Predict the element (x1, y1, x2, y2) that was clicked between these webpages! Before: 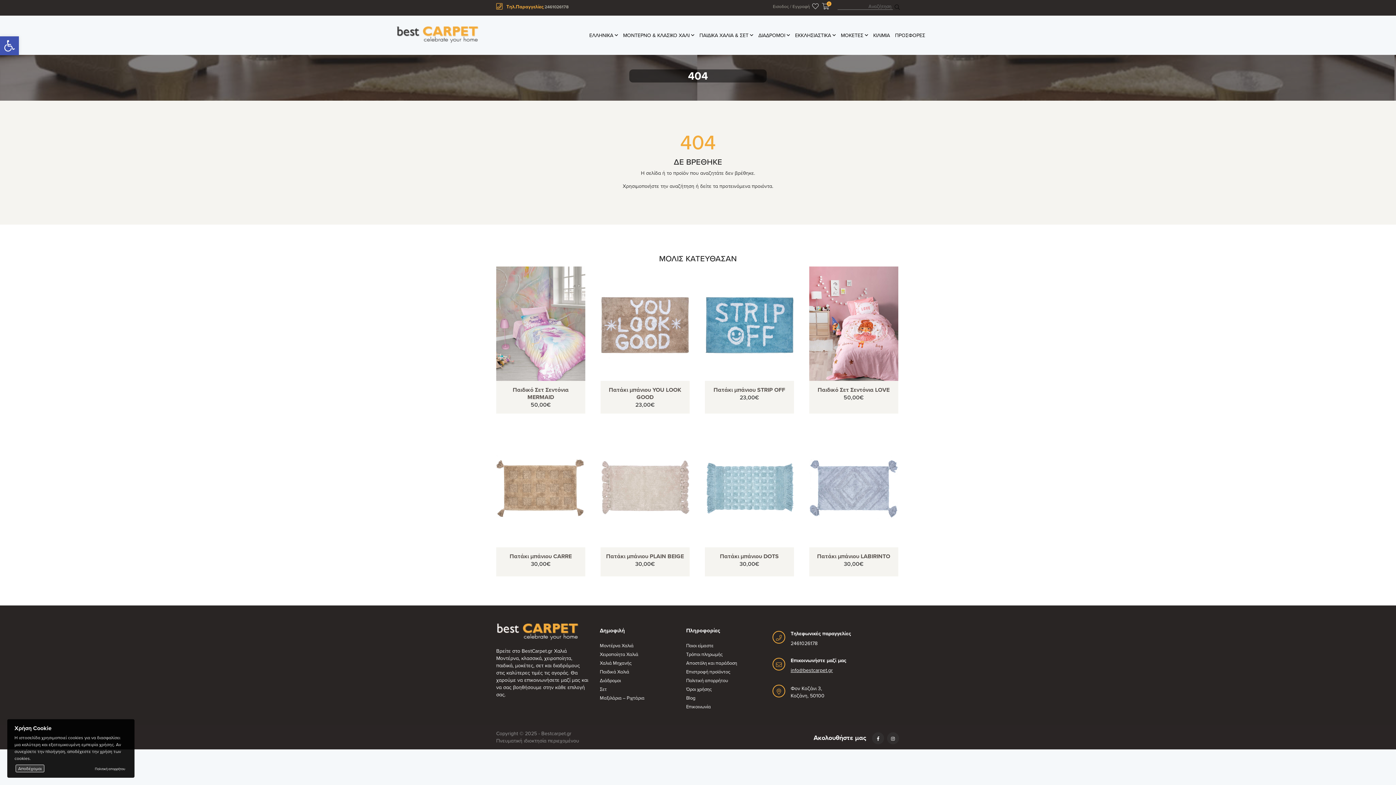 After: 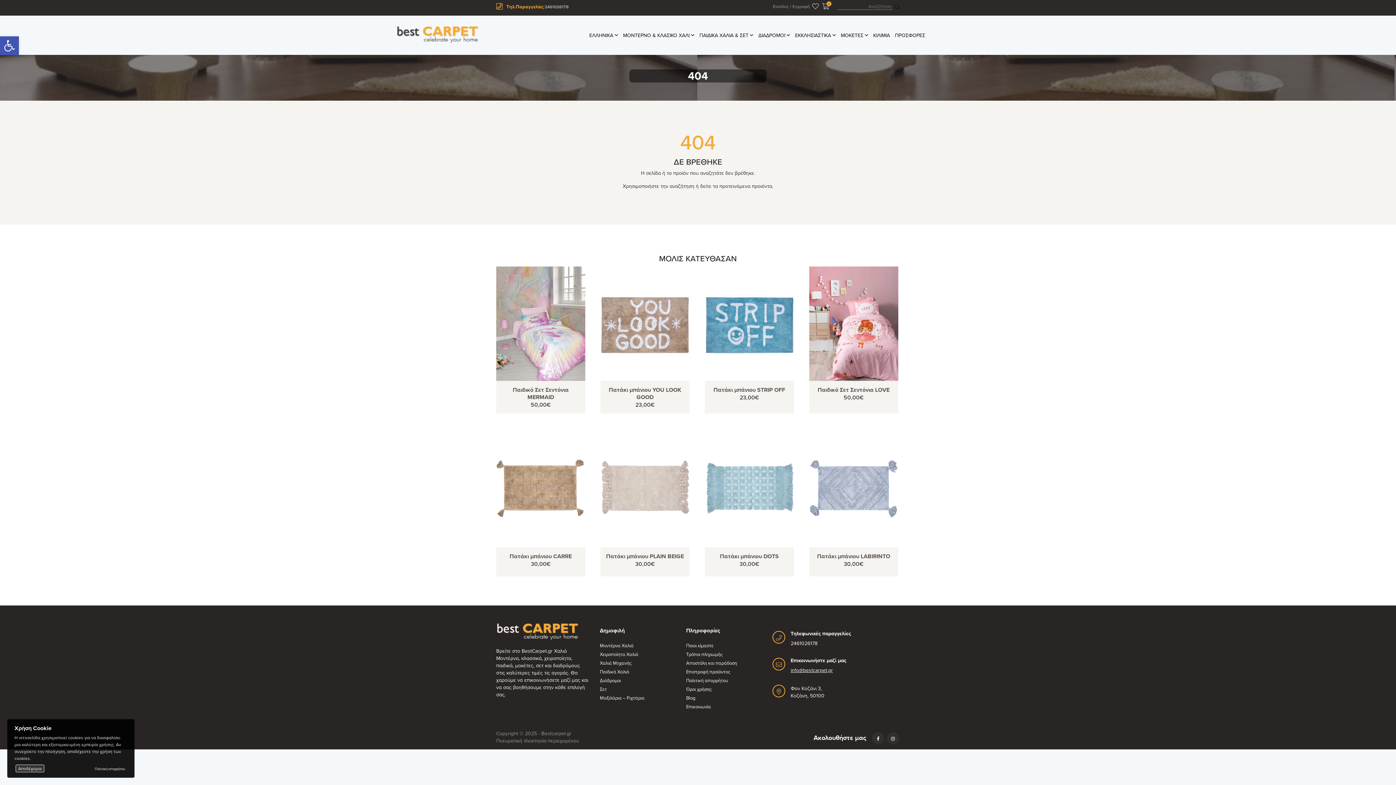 Action: label: 2461026178 bbox: (544, 3, 568, 10)